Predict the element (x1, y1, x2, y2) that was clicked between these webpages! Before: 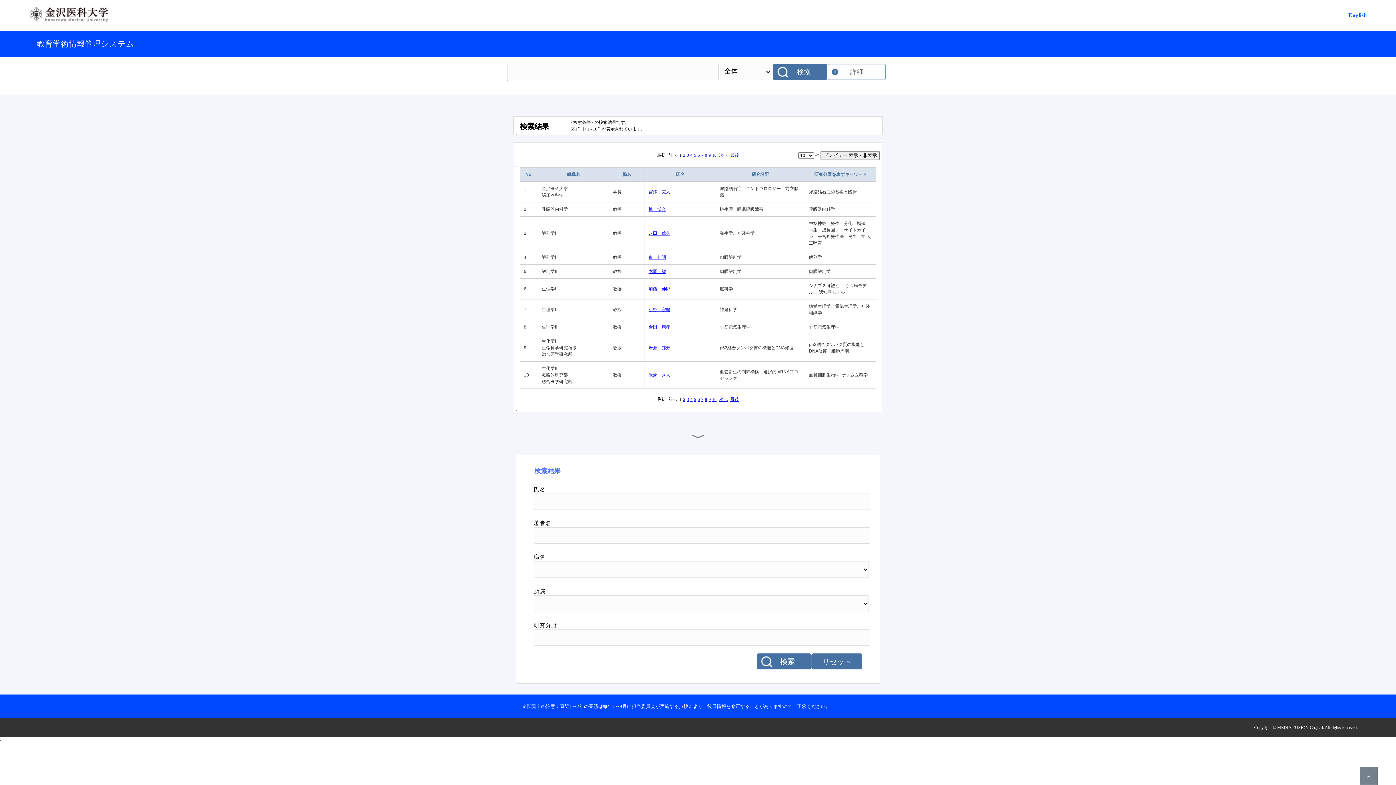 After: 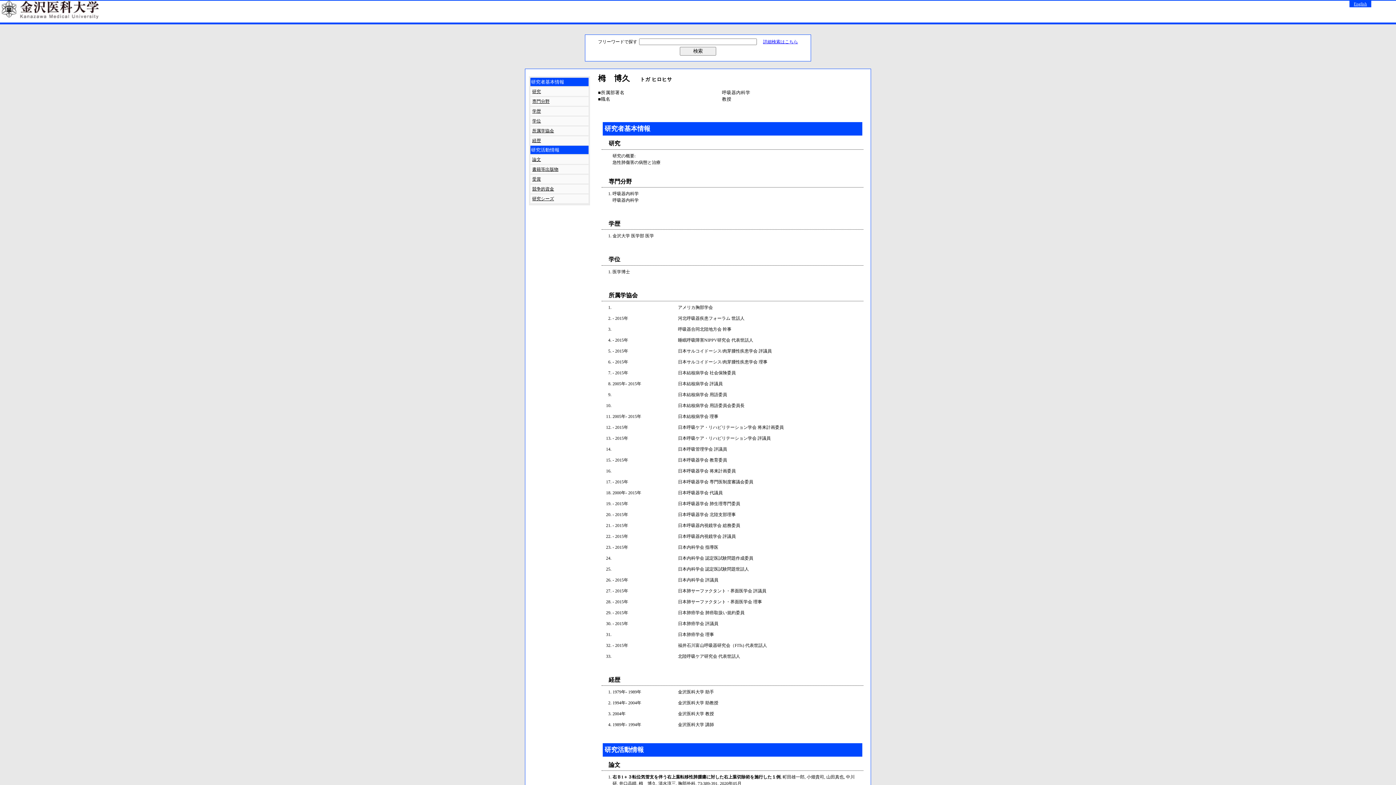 Action: bbox: (648, 206, 666, 212) label: 栂　博久